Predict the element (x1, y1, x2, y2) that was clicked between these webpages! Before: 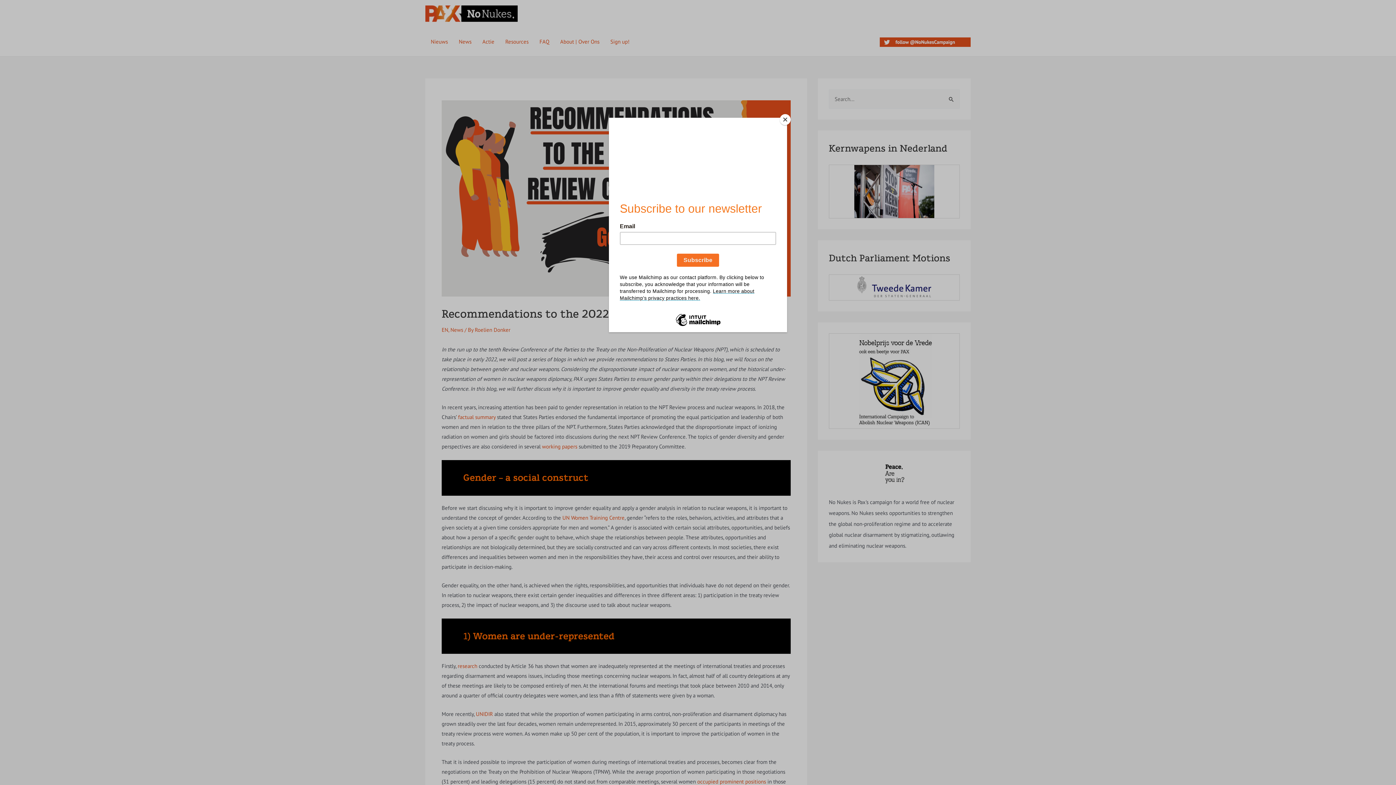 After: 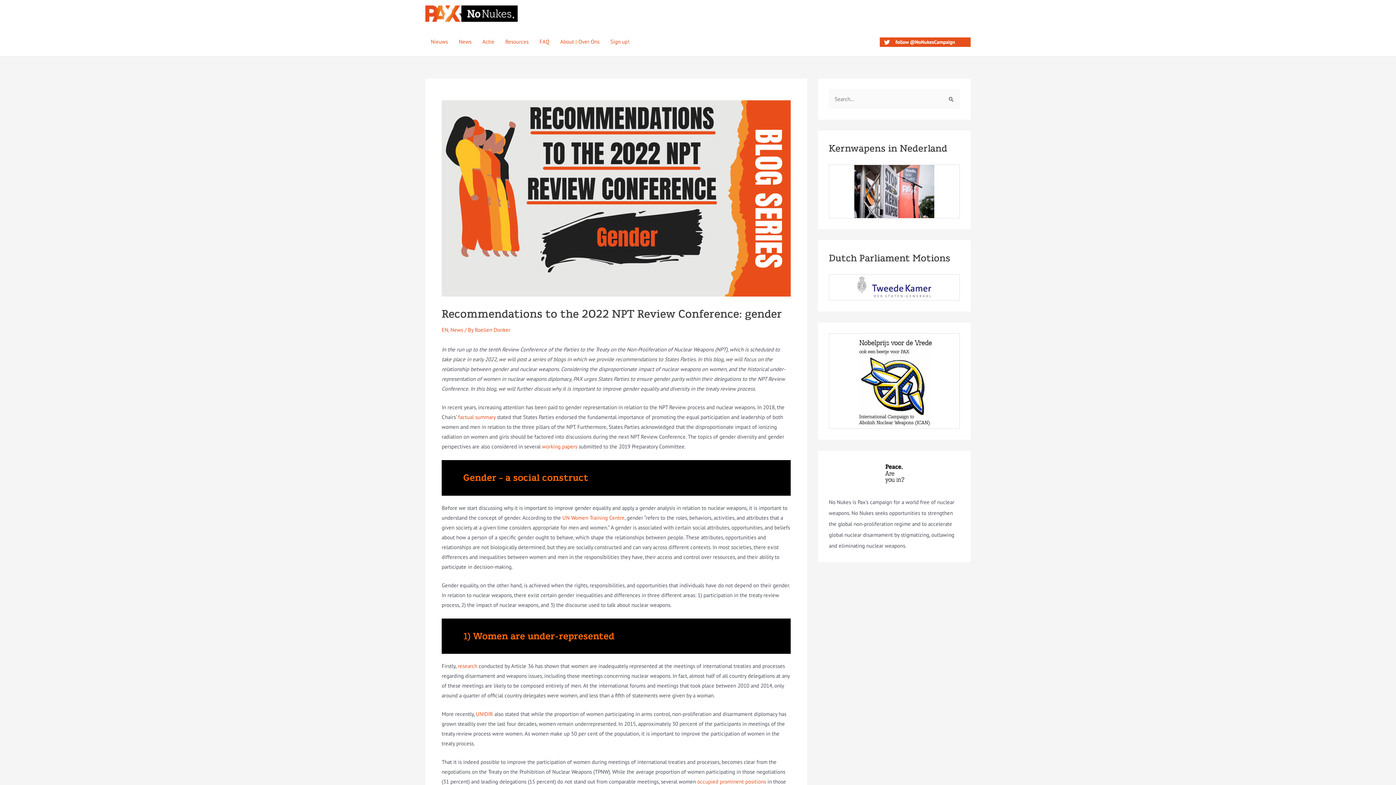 Action: bbox: (780, 114, 790, 125) label: Close